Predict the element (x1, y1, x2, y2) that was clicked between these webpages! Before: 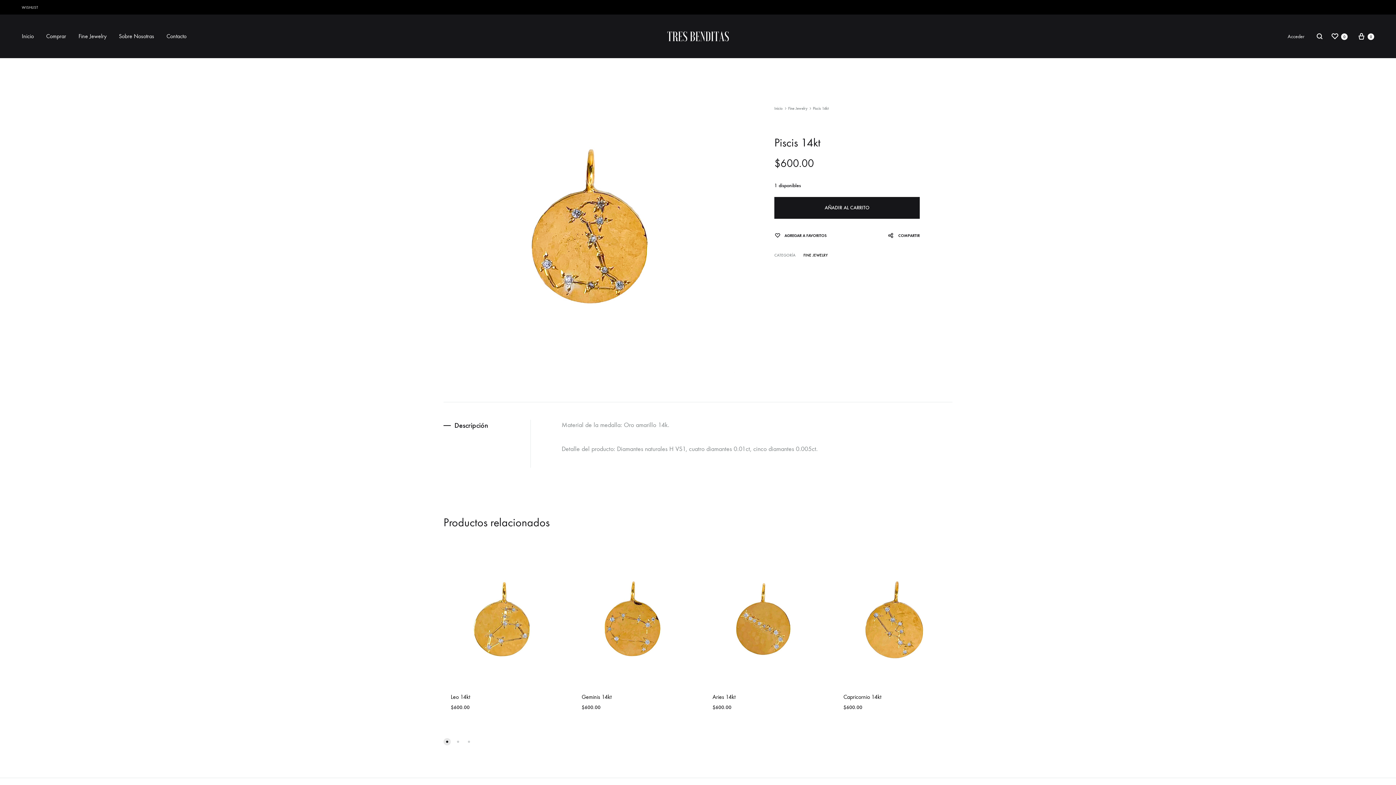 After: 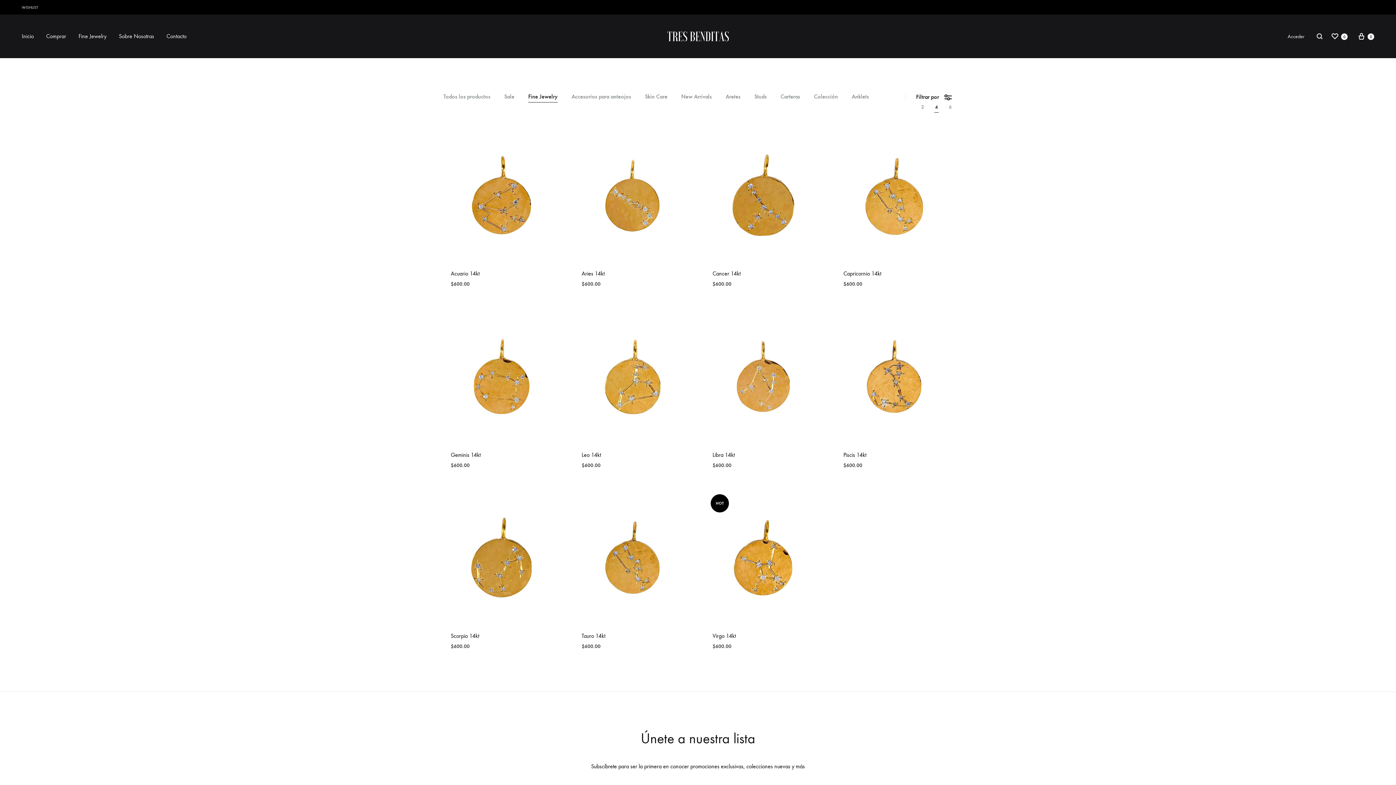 Action: label: Fine Jewelry bbox: (788, 106, 807, 110)